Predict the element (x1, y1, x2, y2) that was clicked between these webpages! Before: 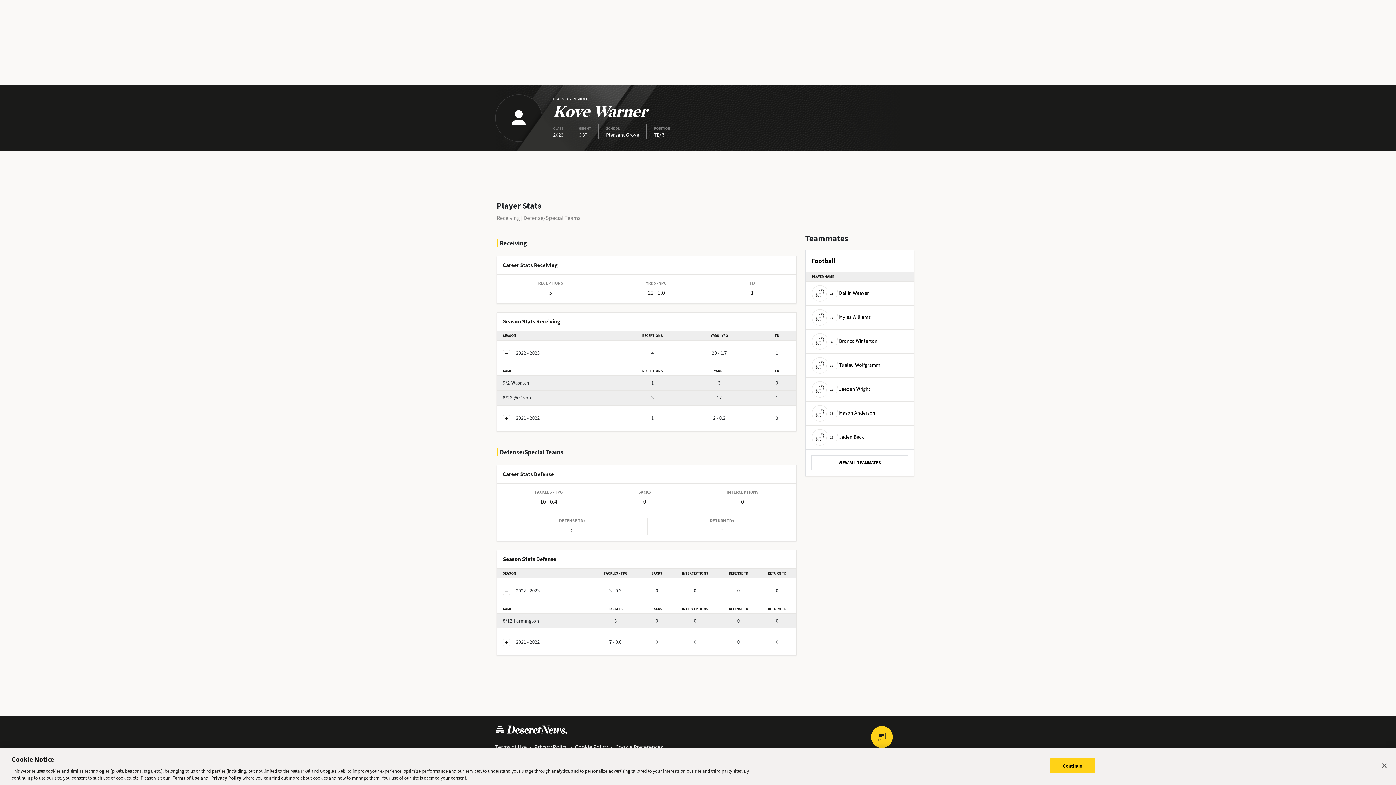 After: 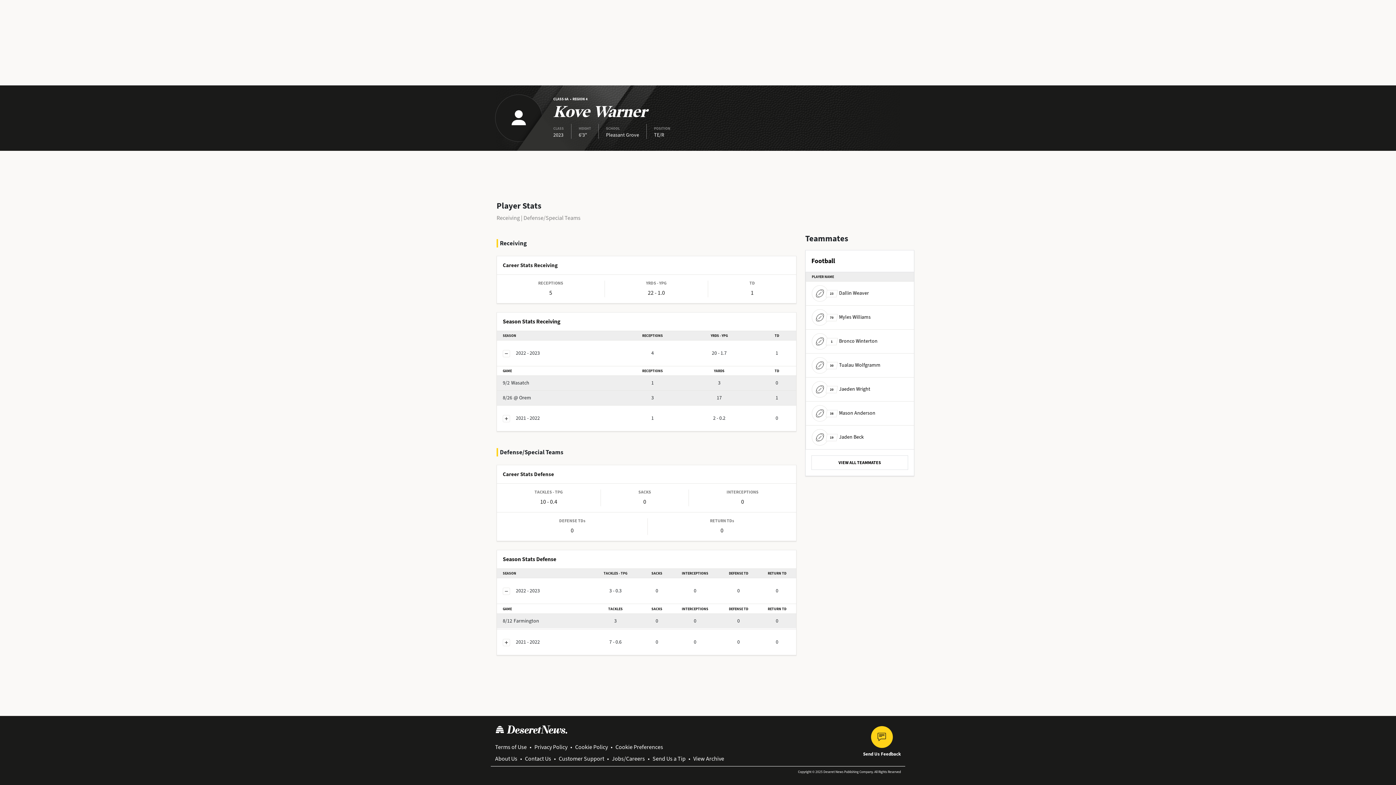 Action: label: Continue bbox: (1050, 758, 1095, 773)